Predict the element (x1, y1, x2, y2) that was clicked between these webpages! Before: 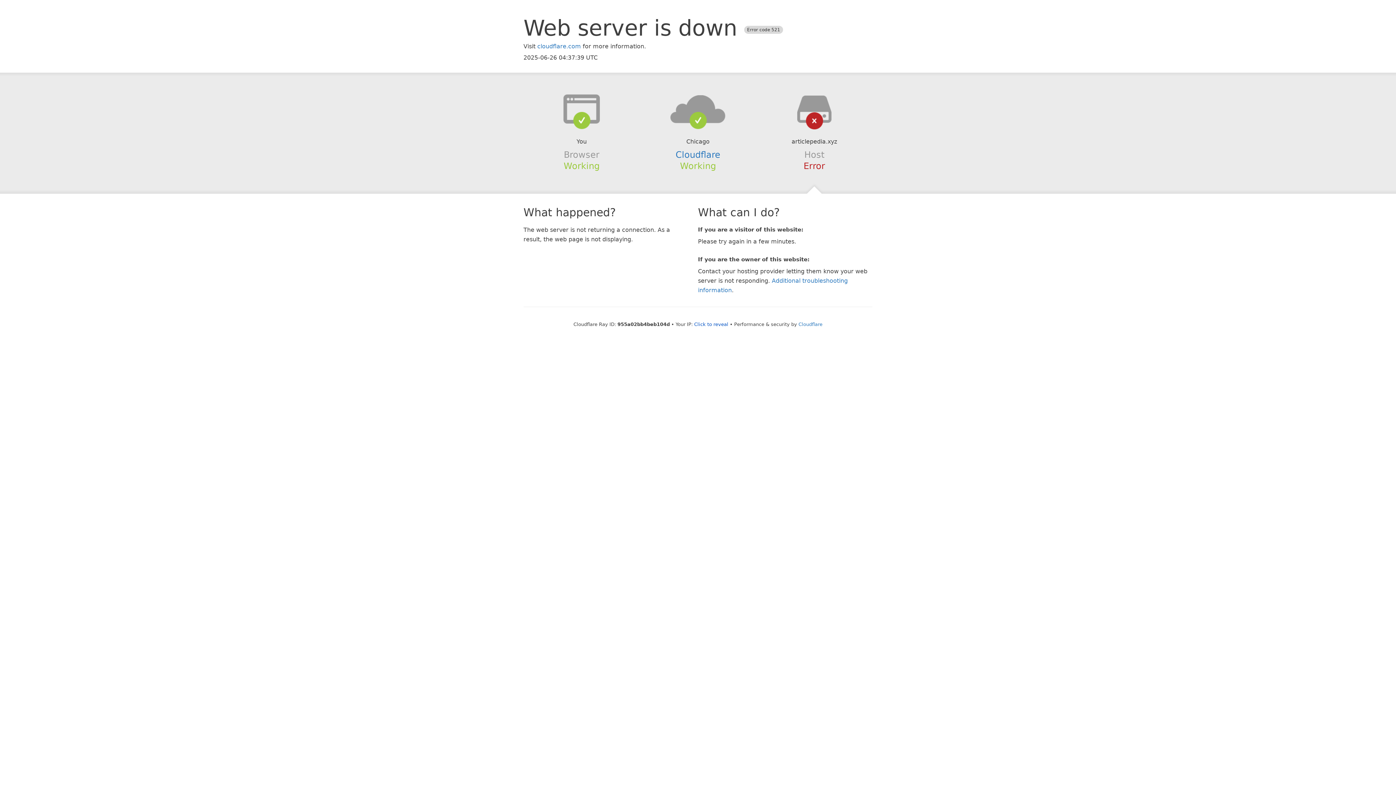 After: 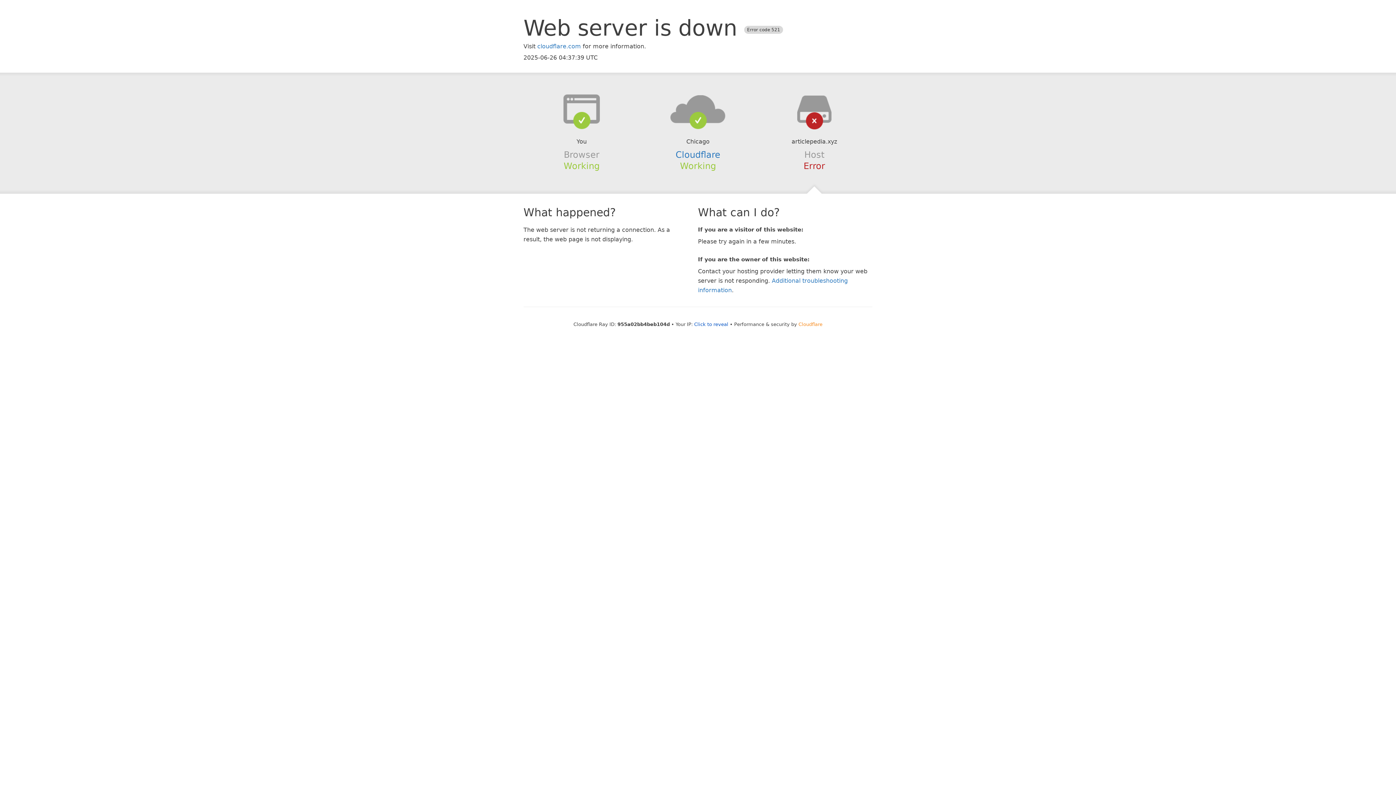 Action: label: Cloudflare bbox: (798, 321, 822, 327)